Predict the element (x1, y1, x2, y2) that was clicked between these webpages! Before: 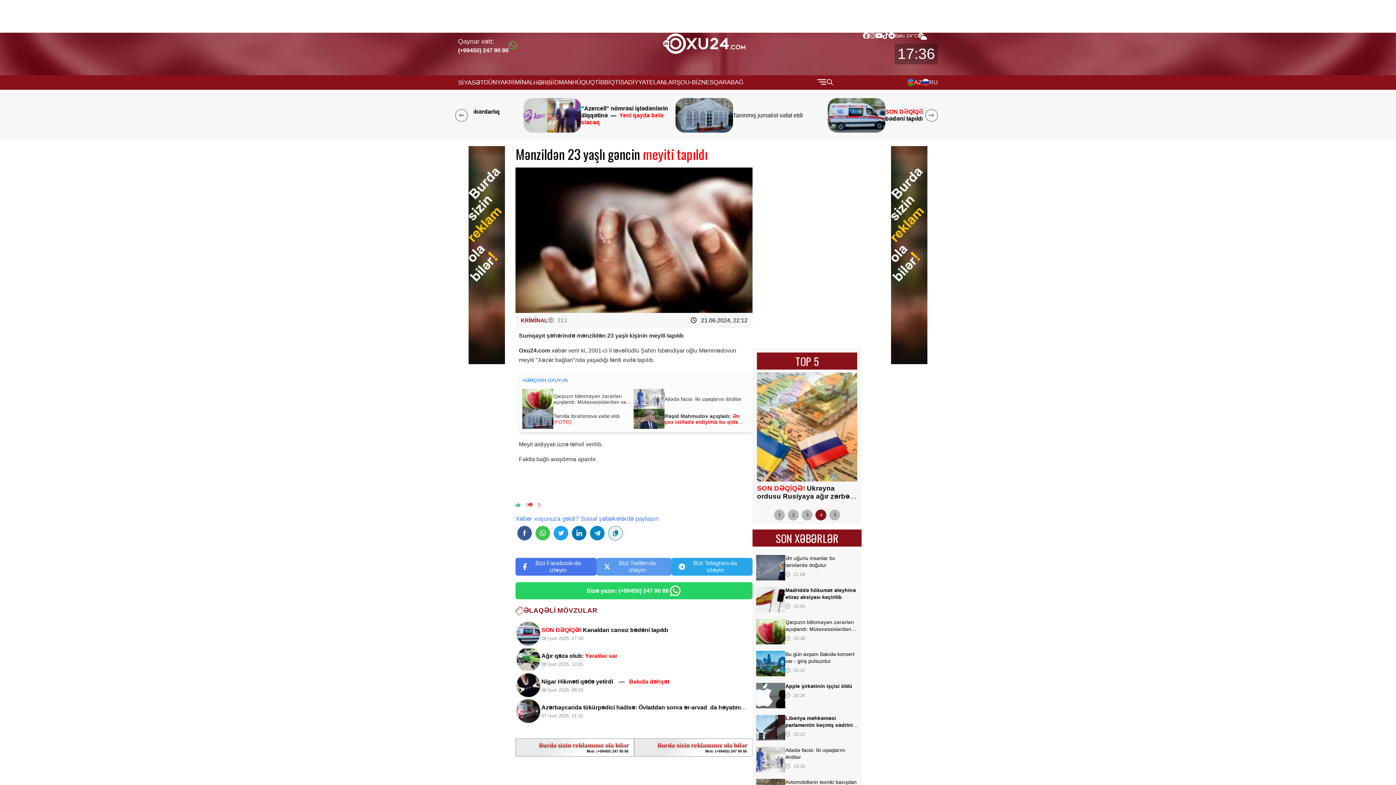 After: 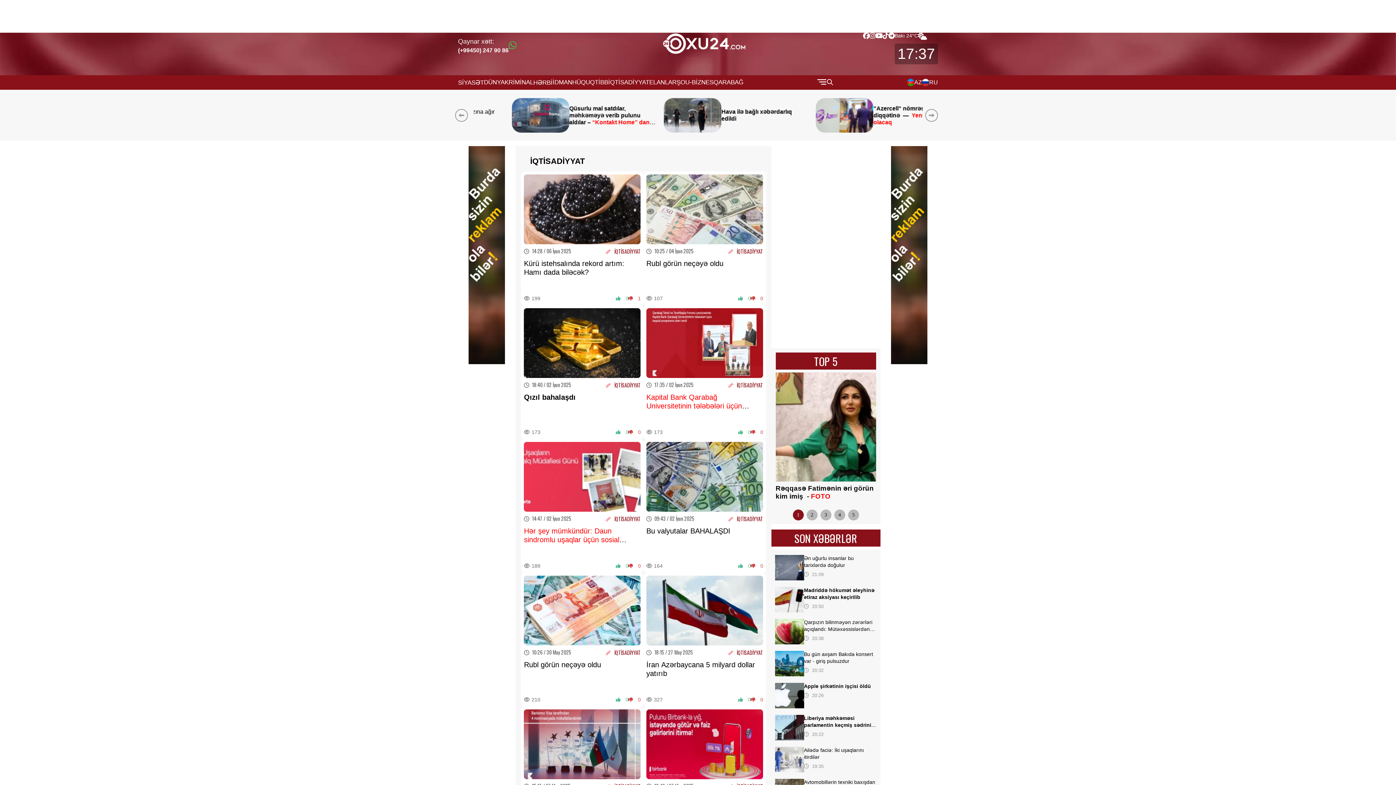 Action: label: İQTİSADİYYAT bbox: (608, 78, 649, 85)